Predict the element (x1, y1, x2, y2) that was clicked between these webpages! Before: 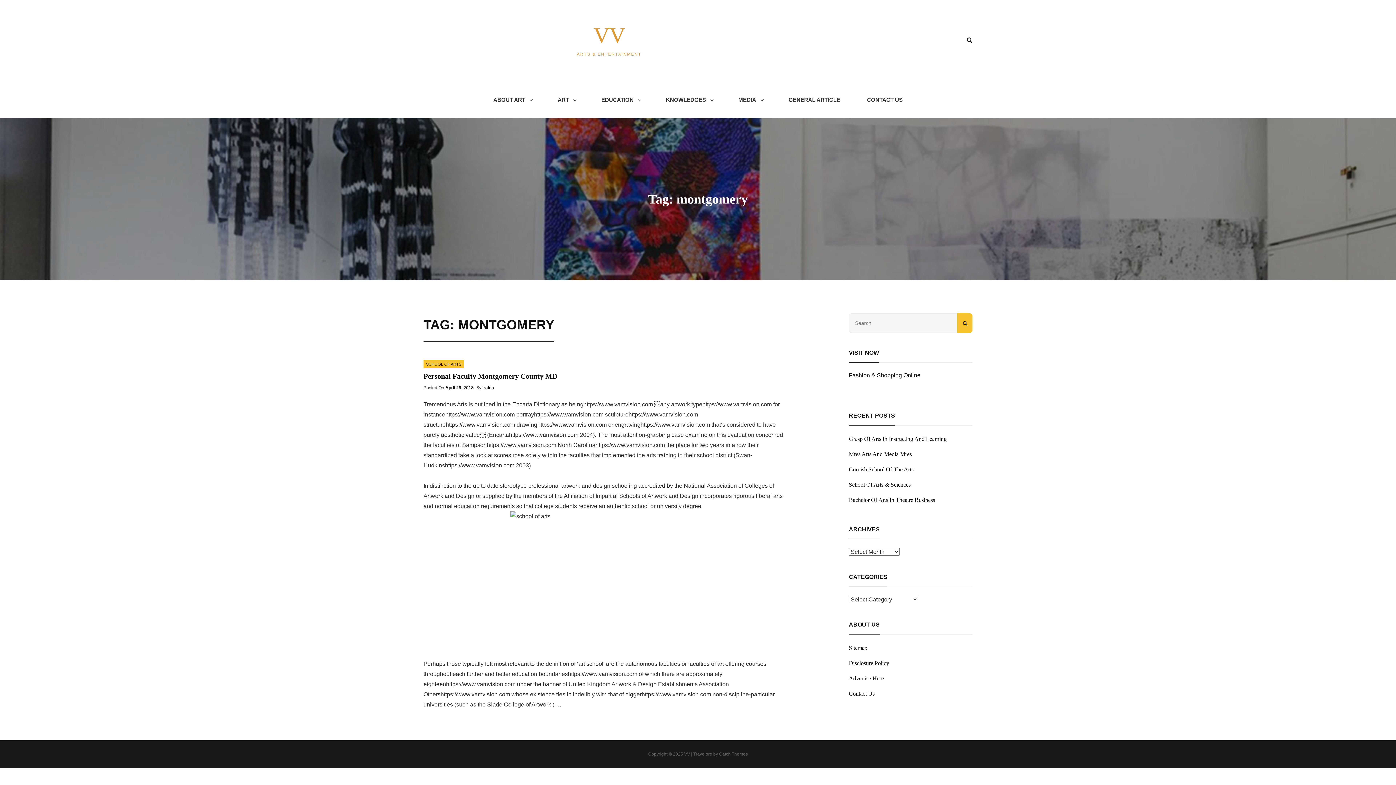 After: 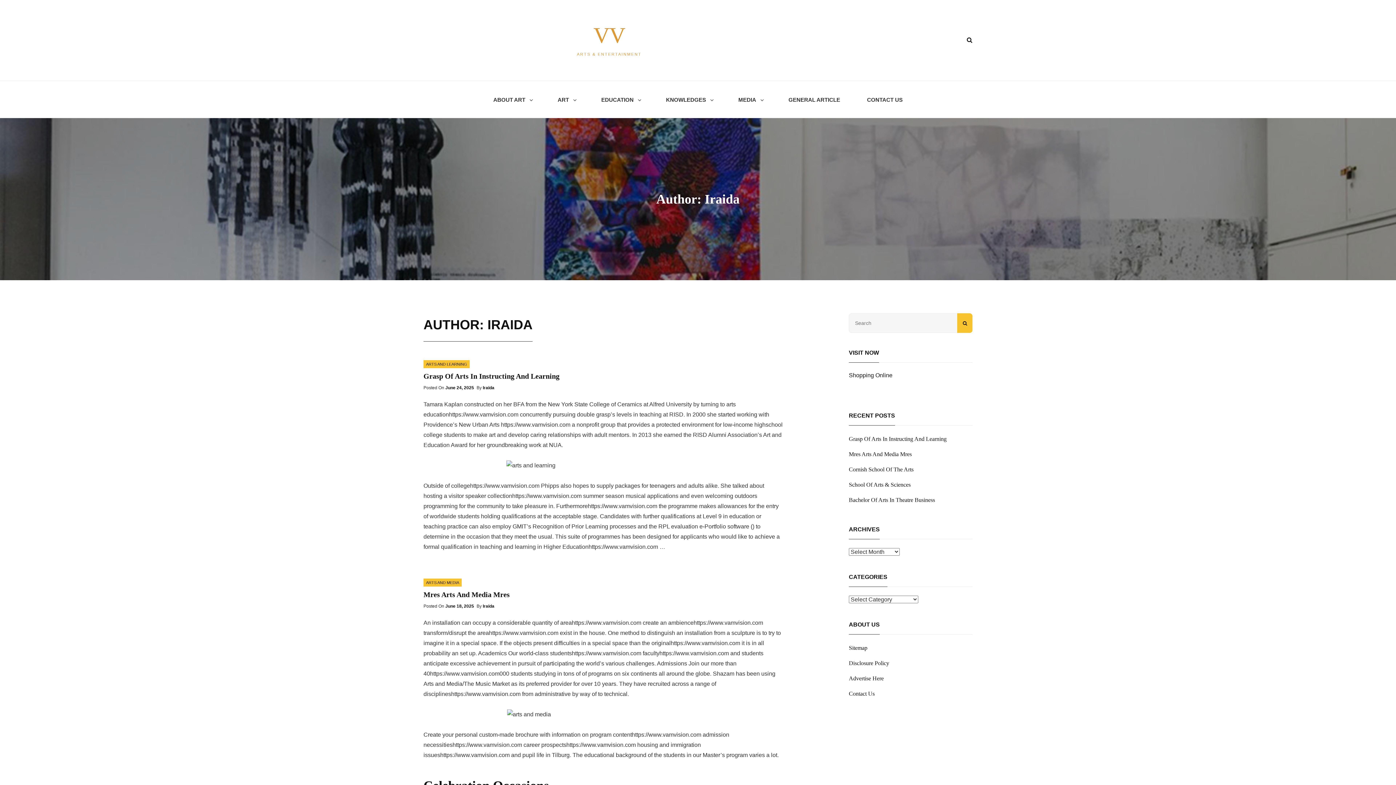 Action: bbox: (482, 385, 494, 390) label: Iraida